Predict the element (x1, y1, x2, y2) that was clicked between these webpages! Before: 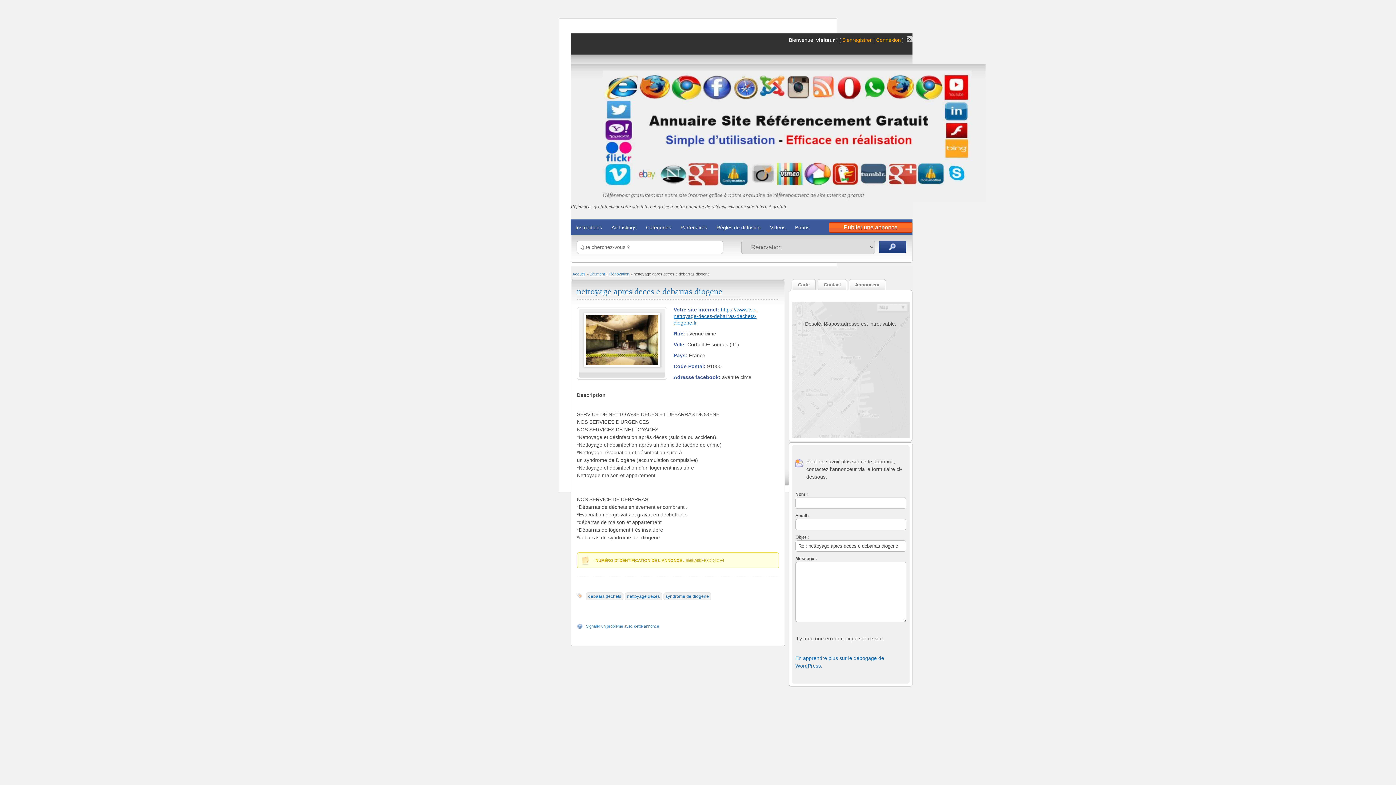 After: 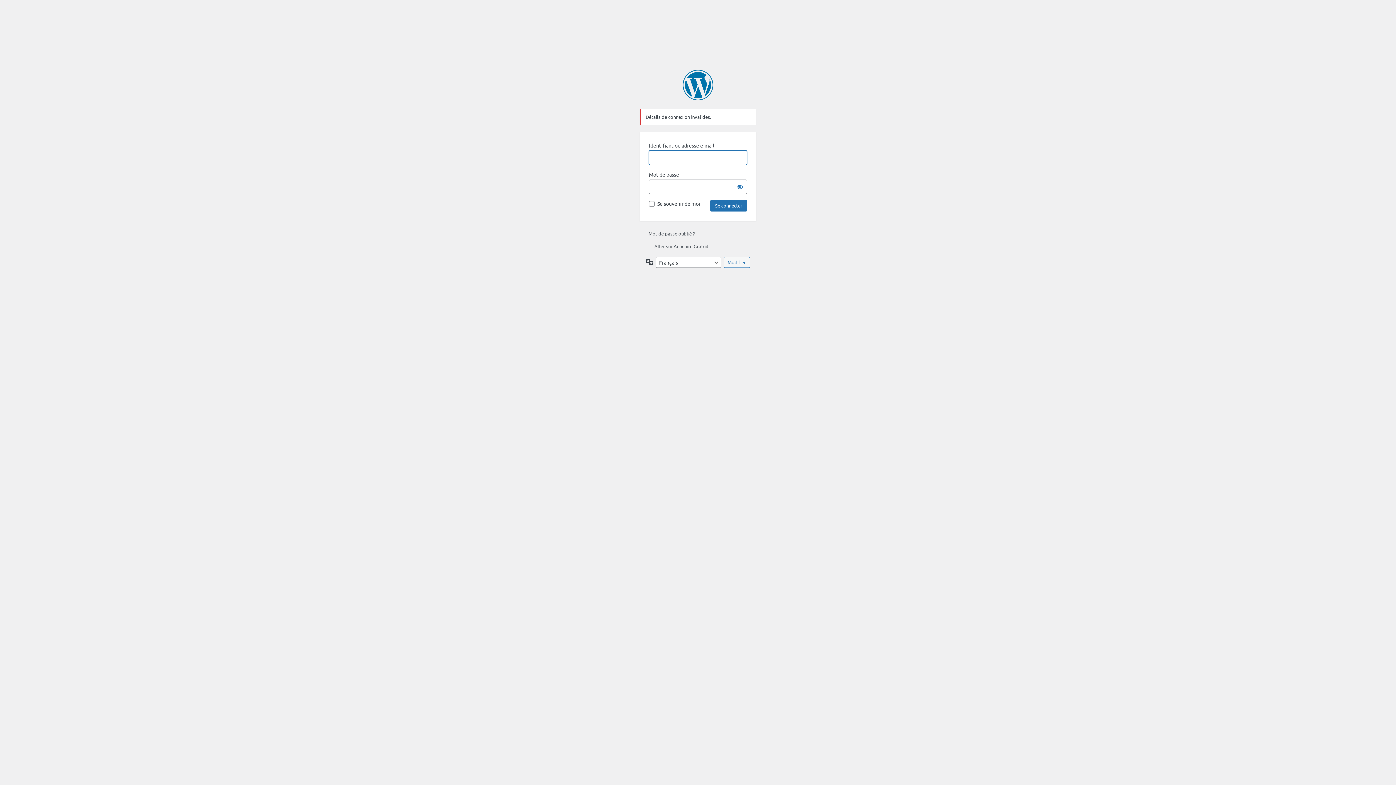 Action: label: S'enregistrer bbox: (842, 37, 872, 42)